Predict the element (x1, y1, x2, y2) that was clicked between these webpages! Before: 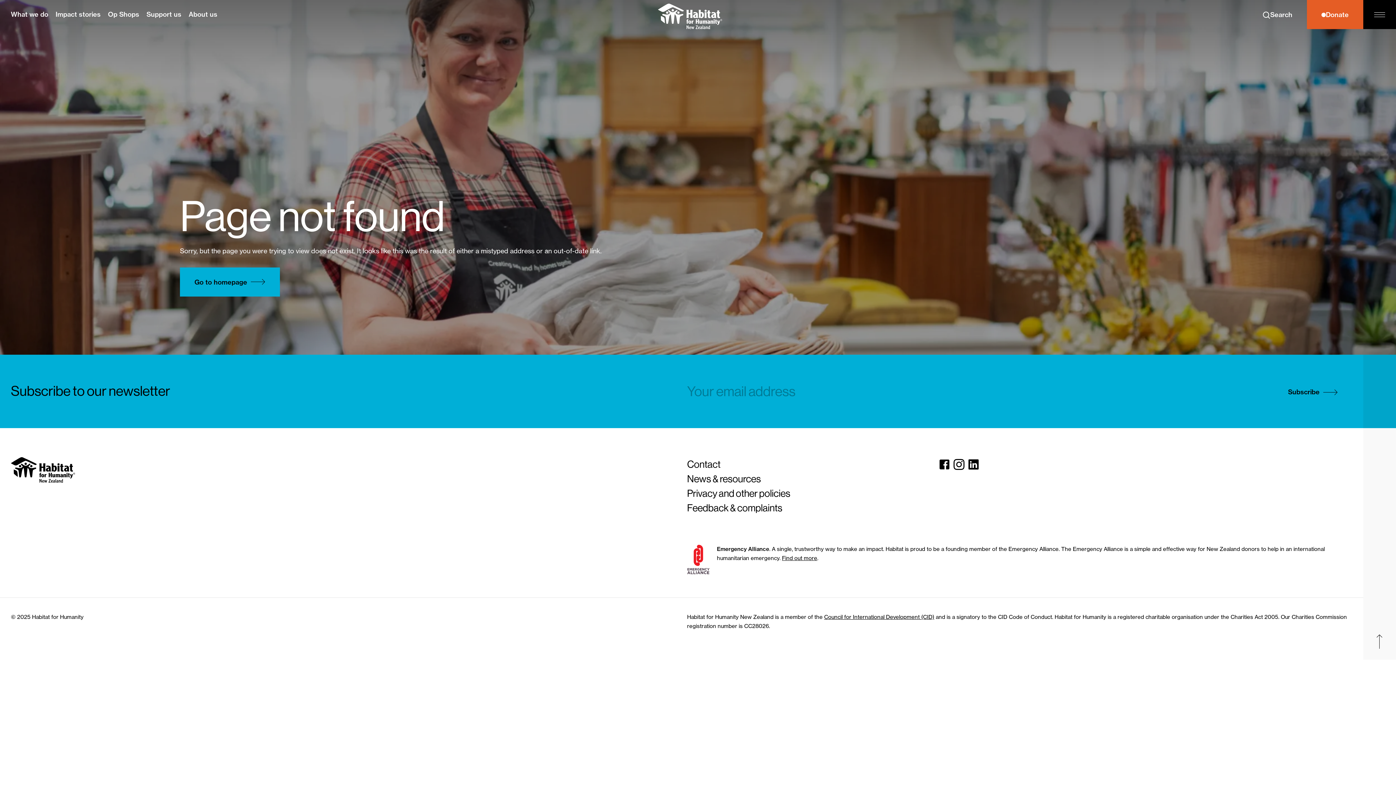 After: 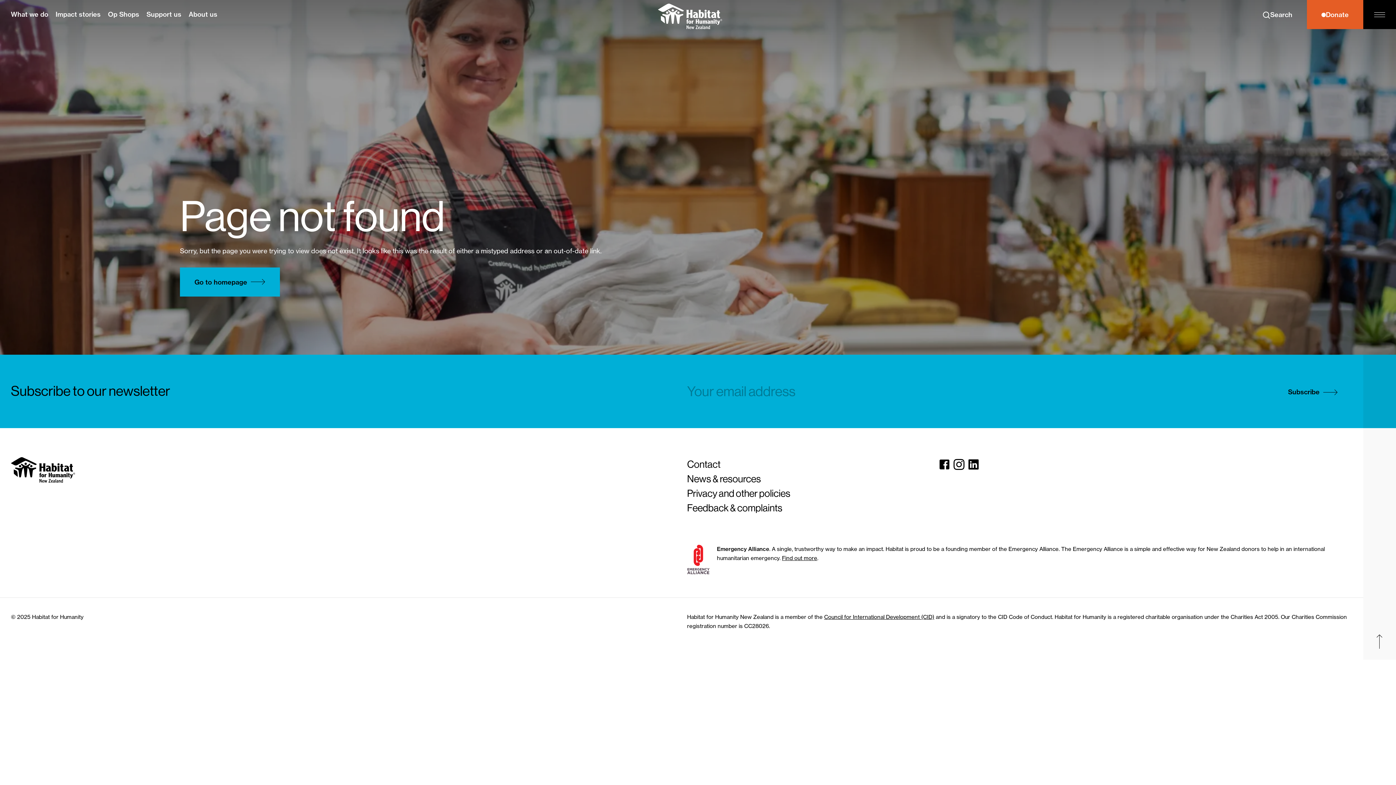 Action: bbox: (1367, 627, 1392, 656)